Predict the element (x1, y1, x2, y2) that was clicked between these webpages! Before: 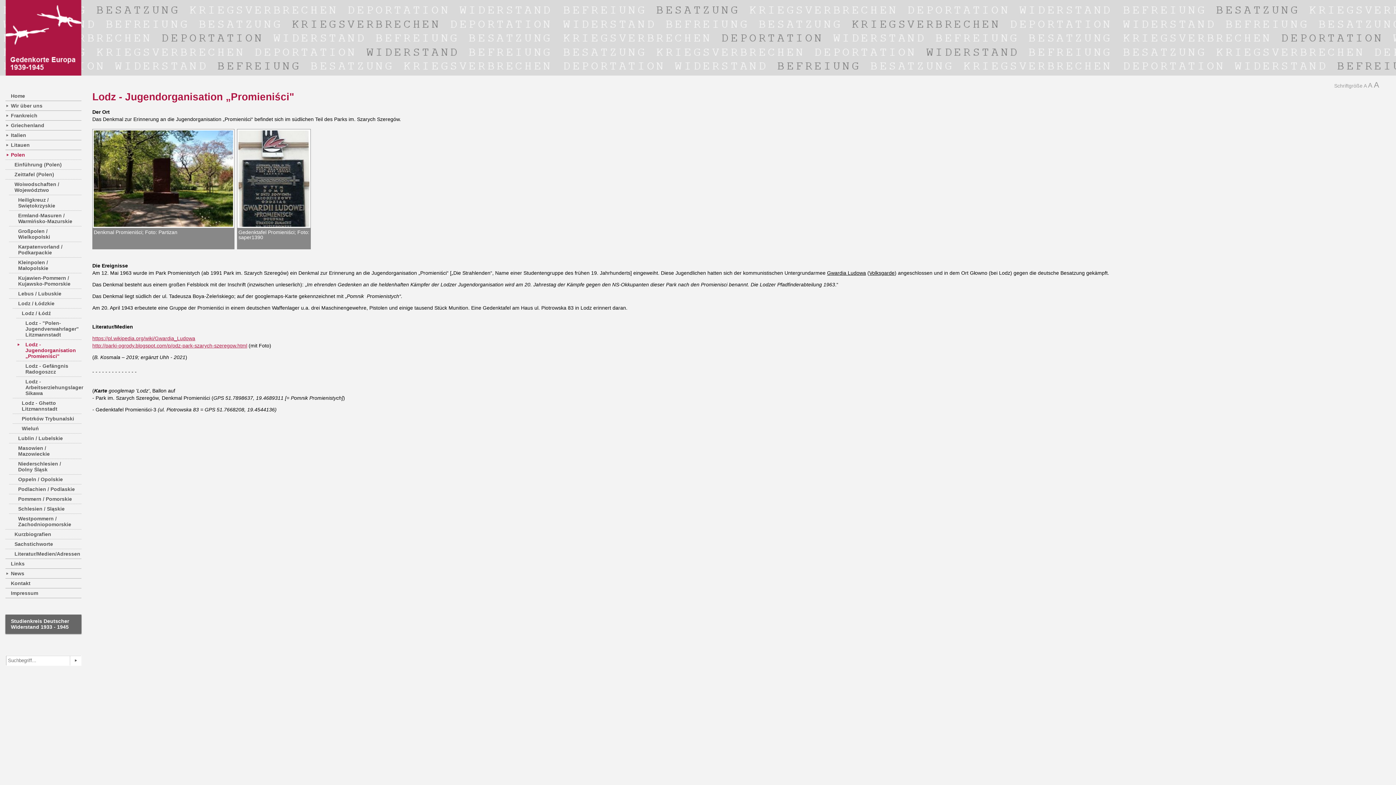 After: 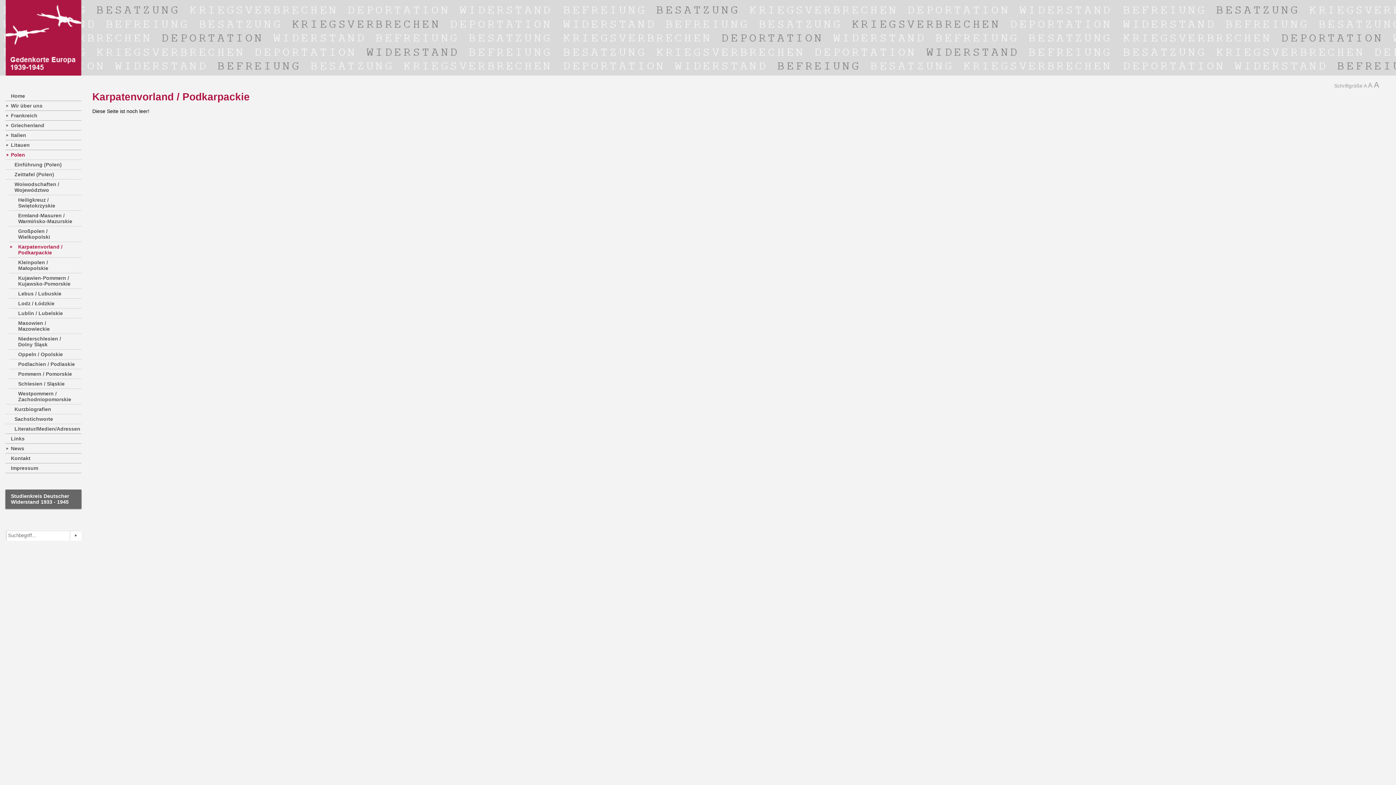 Action: label: Karpatenvorland / Podkarpackie bbox: (12, 242, 81, 257)